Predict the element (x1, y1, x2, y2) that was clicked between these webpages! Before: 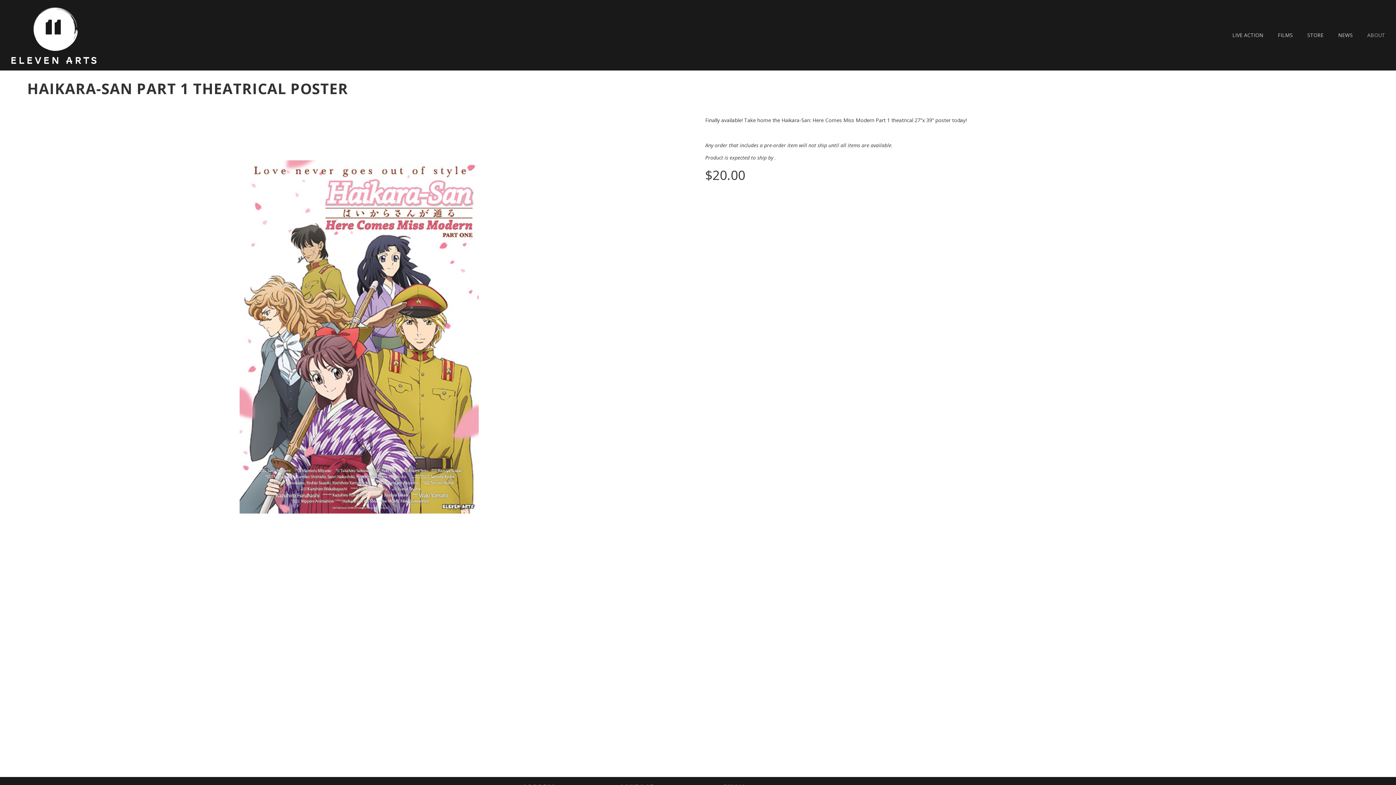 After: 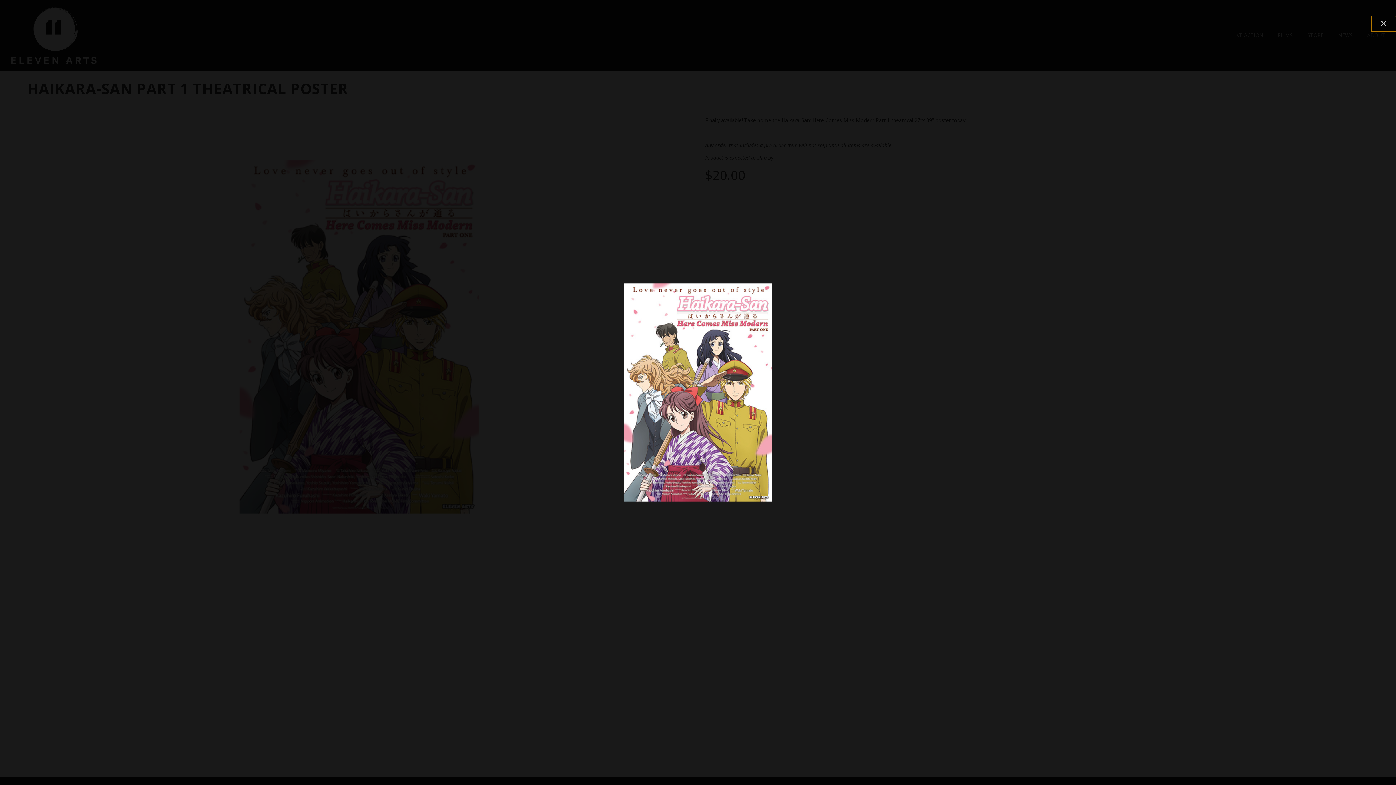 Action: label: open lightbox bbox: (123, 97, 594, 576)